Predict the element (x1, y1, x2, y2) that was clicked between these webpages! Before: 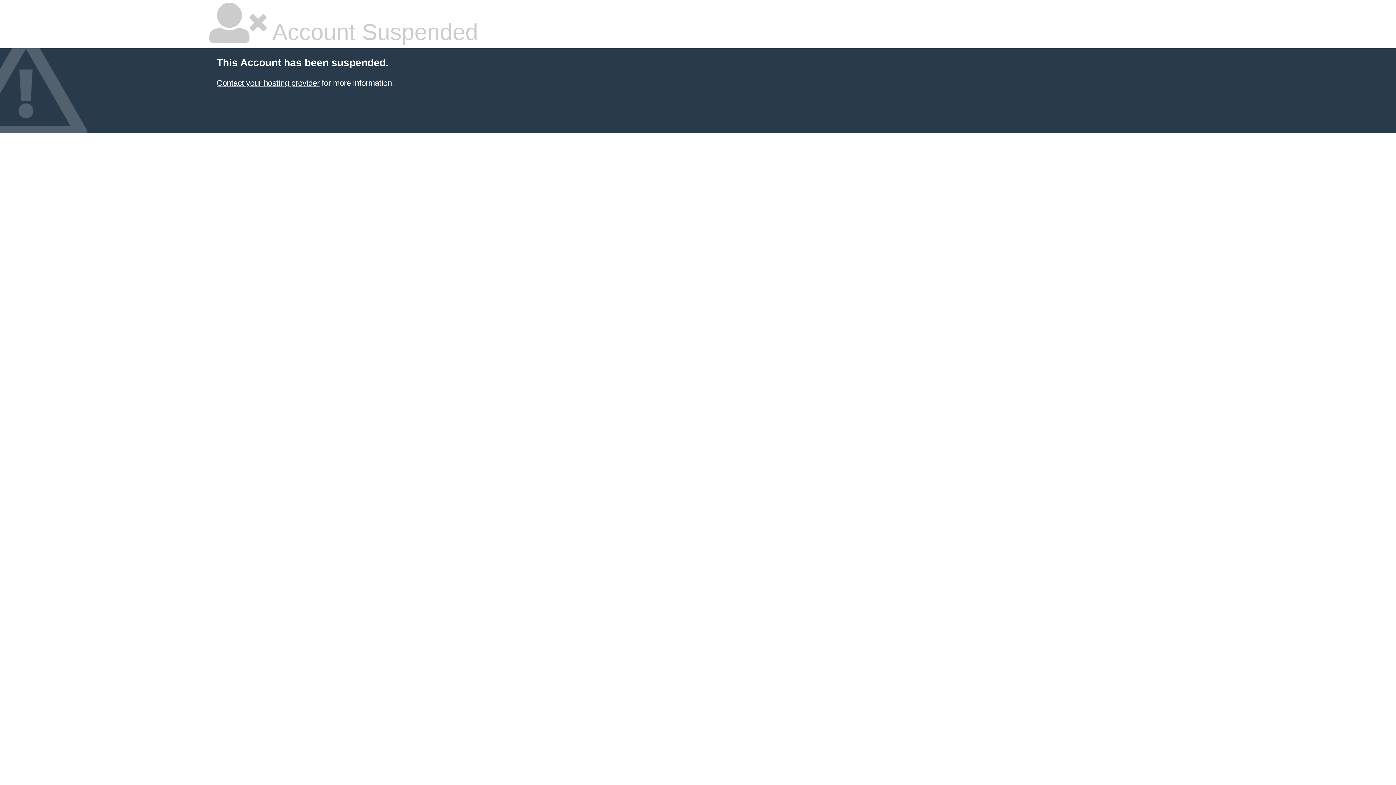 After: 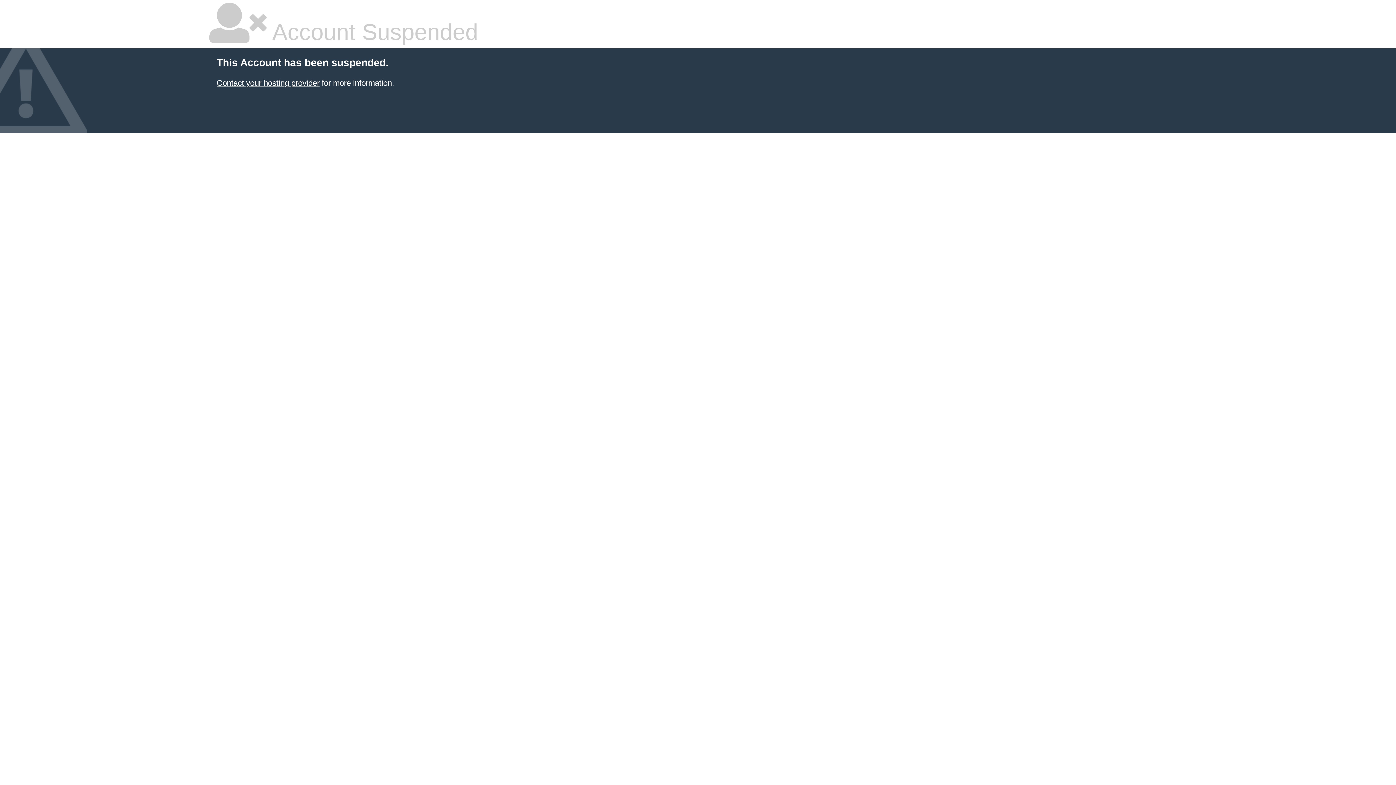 Action: bbox: (216, 78, 319, 87) label: Contact your hosting provider